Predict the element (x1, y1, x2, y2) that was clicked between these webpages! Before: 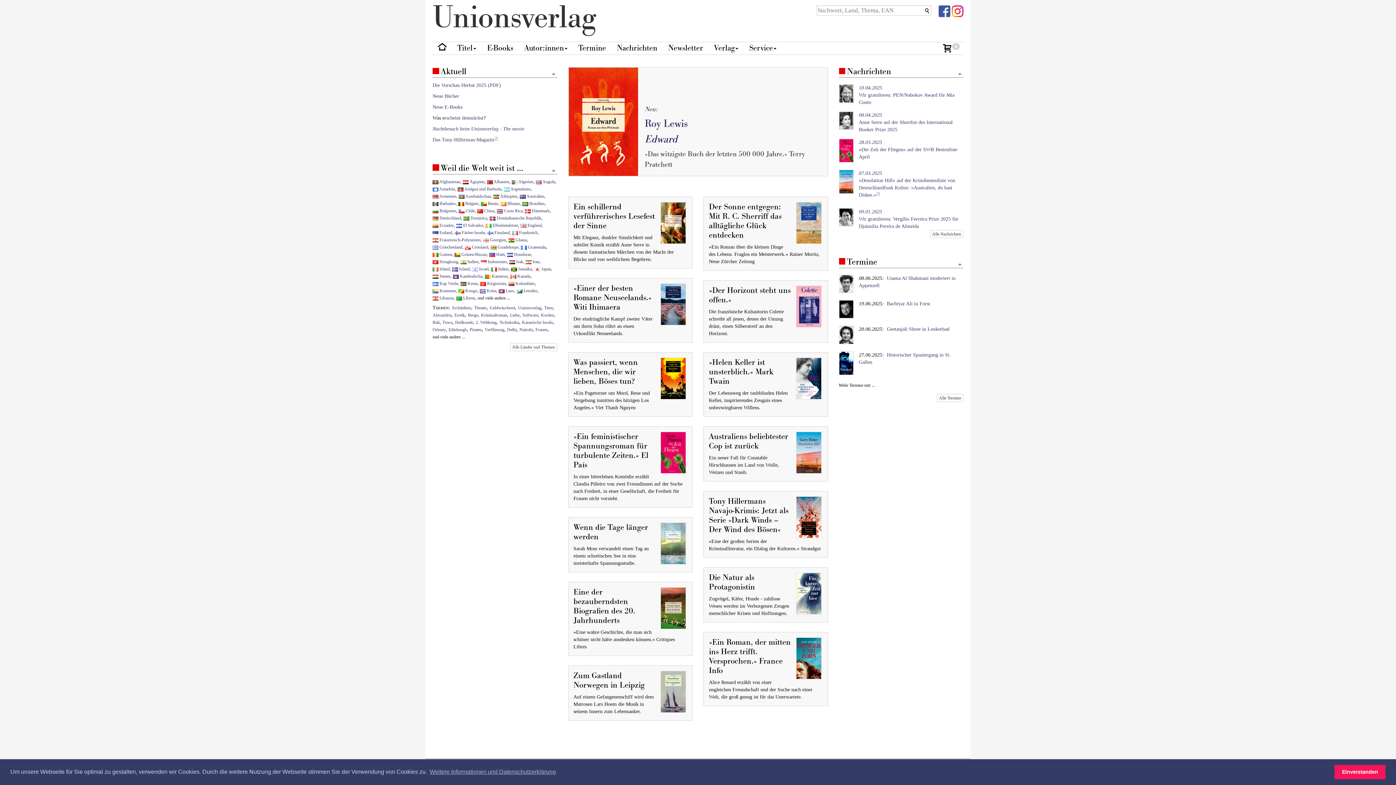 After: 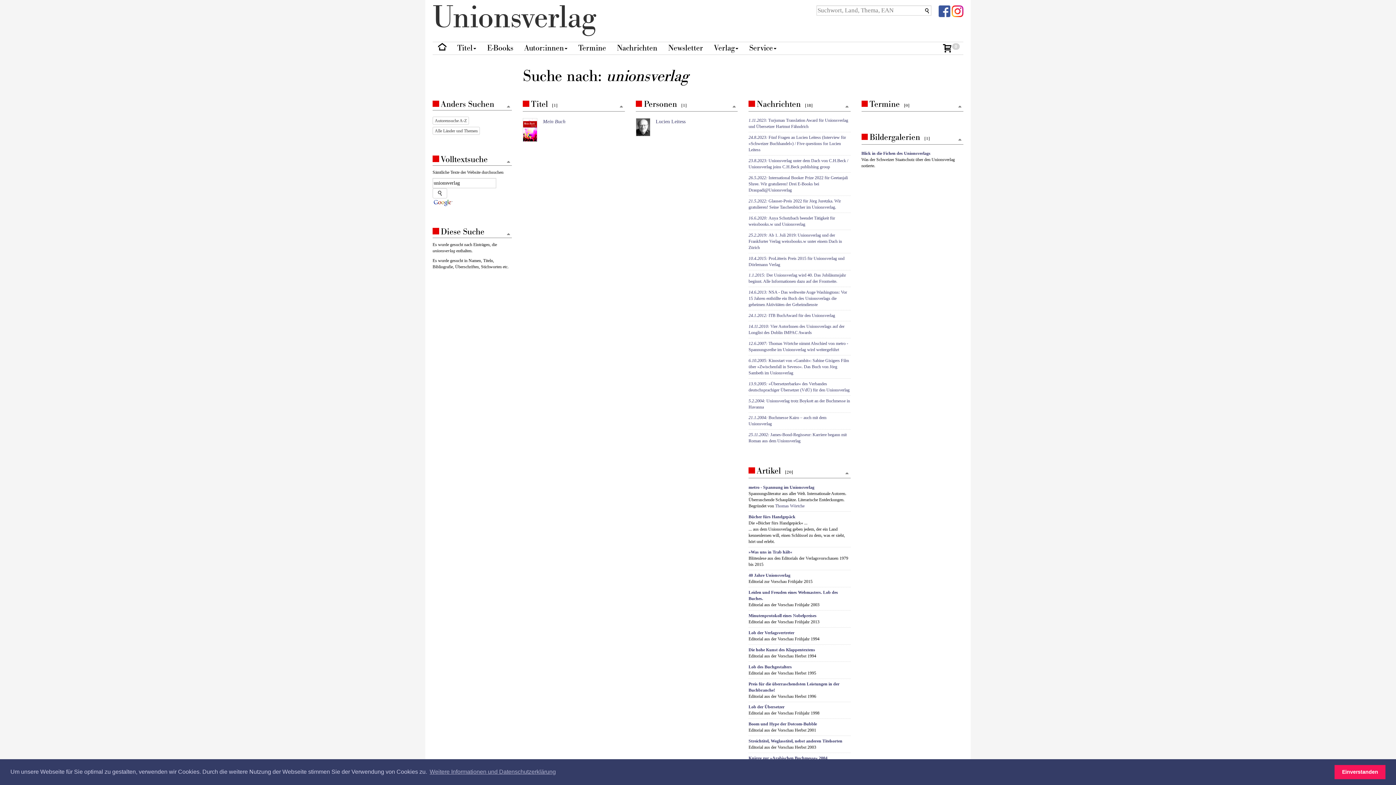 Action: label: Unionsverlag bbox: (518, 305, 541, 310)